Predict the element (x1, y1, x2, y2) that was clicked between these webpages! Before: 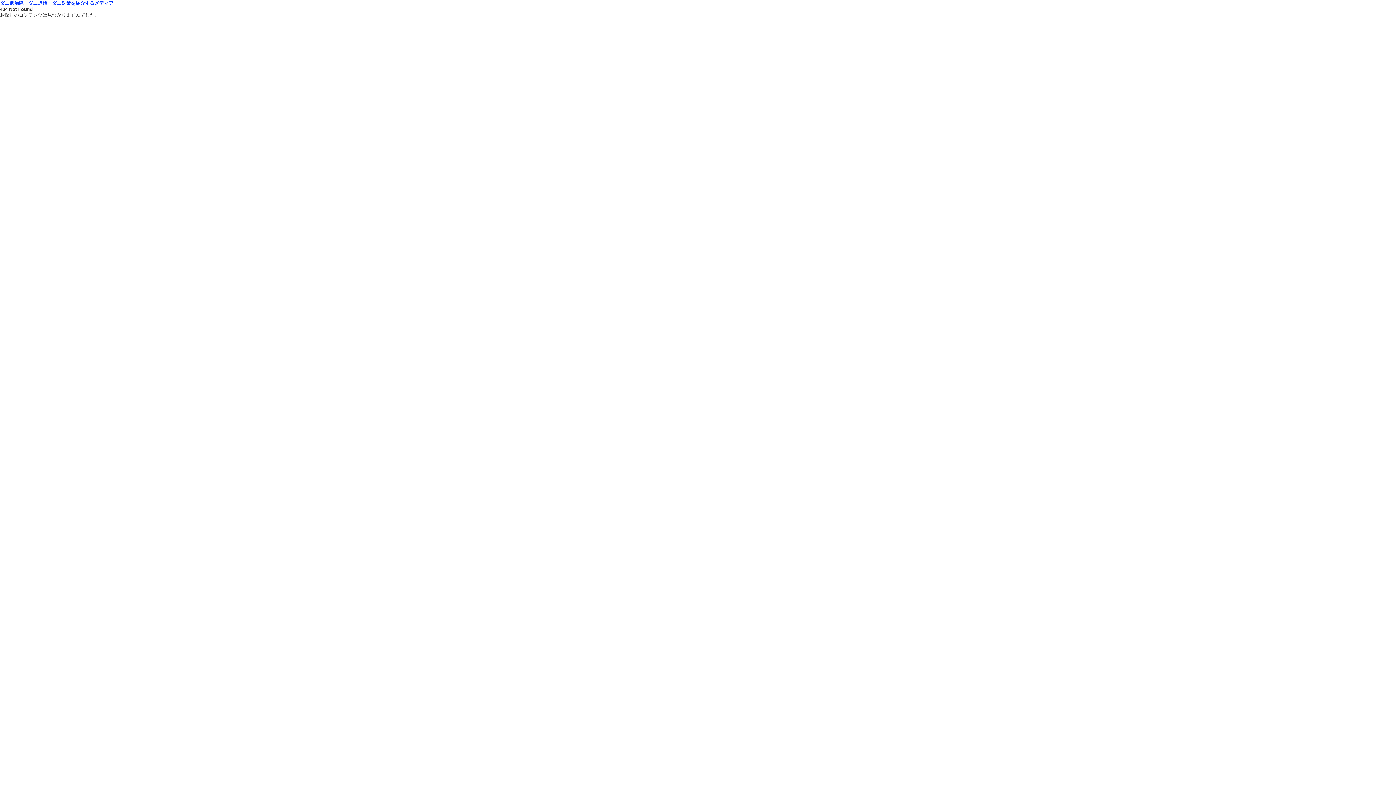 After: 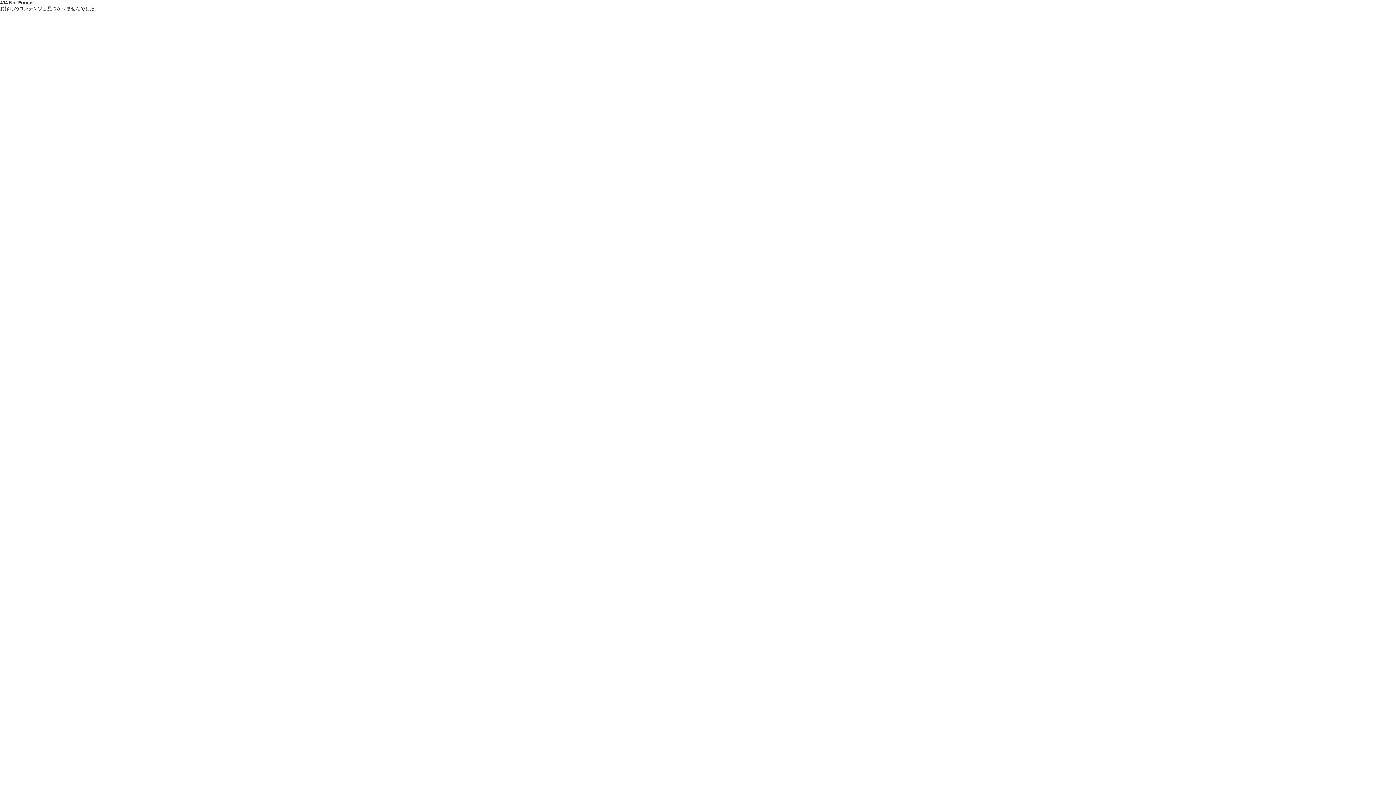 Action: label: ダニ退治隊｜ダニ退治・ダニ対策を紹介するメディア bbox: (0, 0, 113, 5)